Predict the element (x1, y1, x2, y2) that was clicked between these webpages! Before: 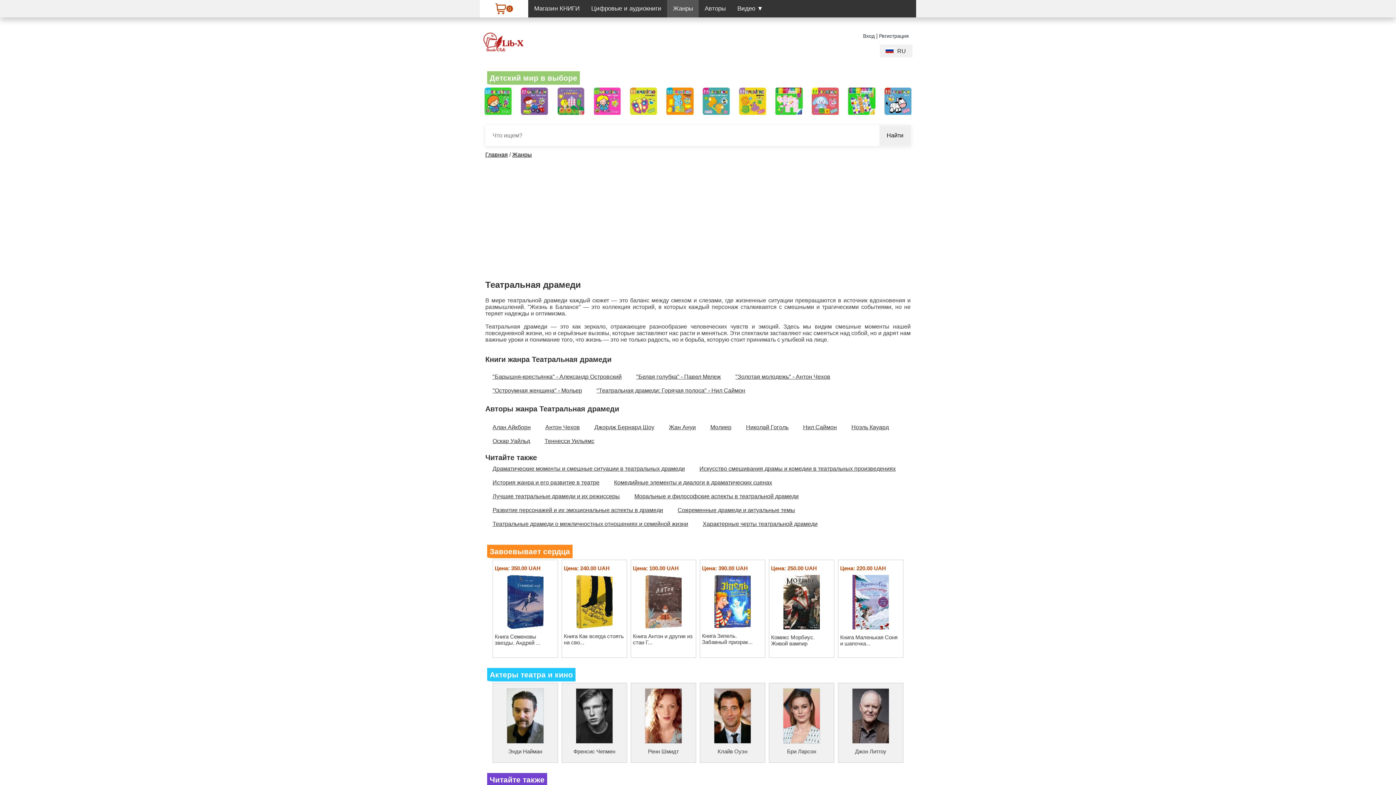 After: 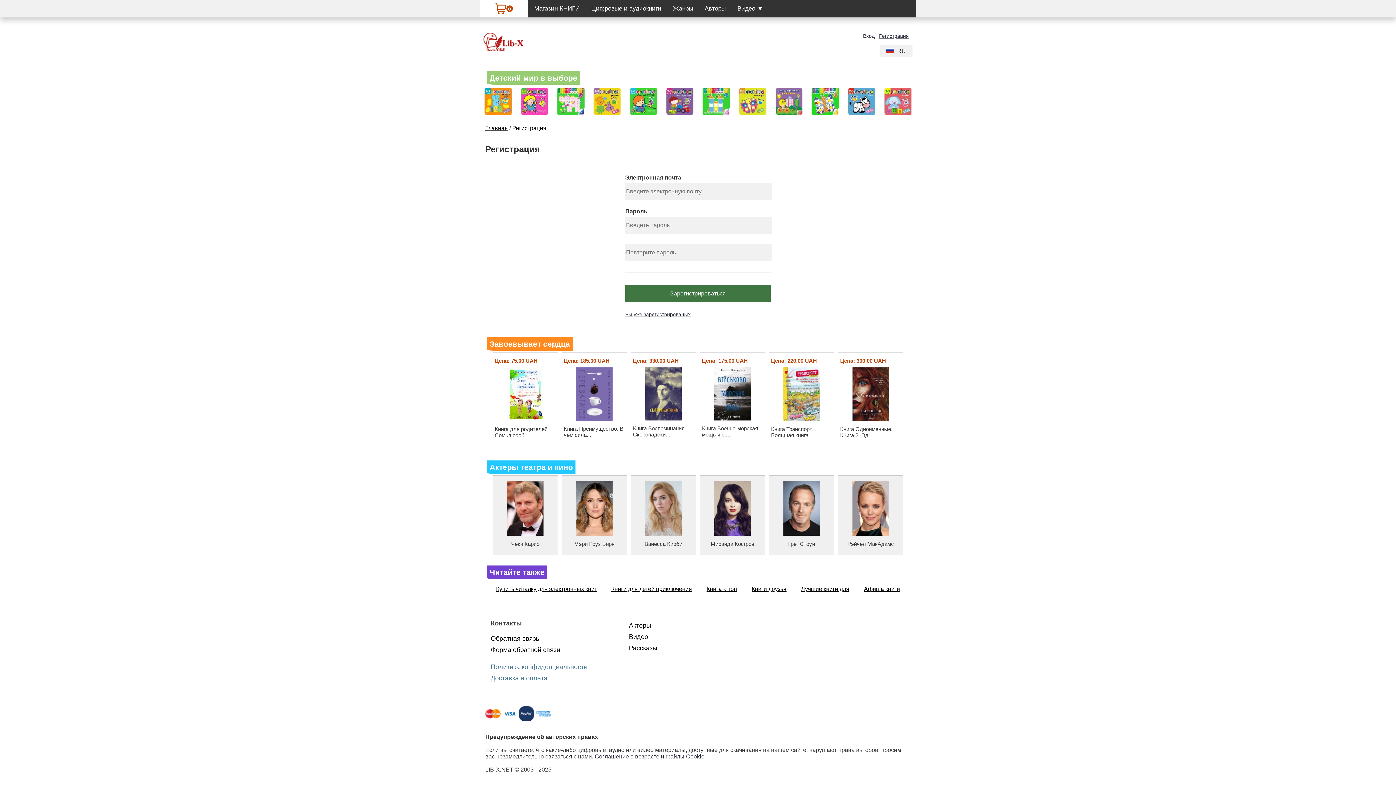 Action: bbox: (879, 33, 909, 38) label: Регистрация